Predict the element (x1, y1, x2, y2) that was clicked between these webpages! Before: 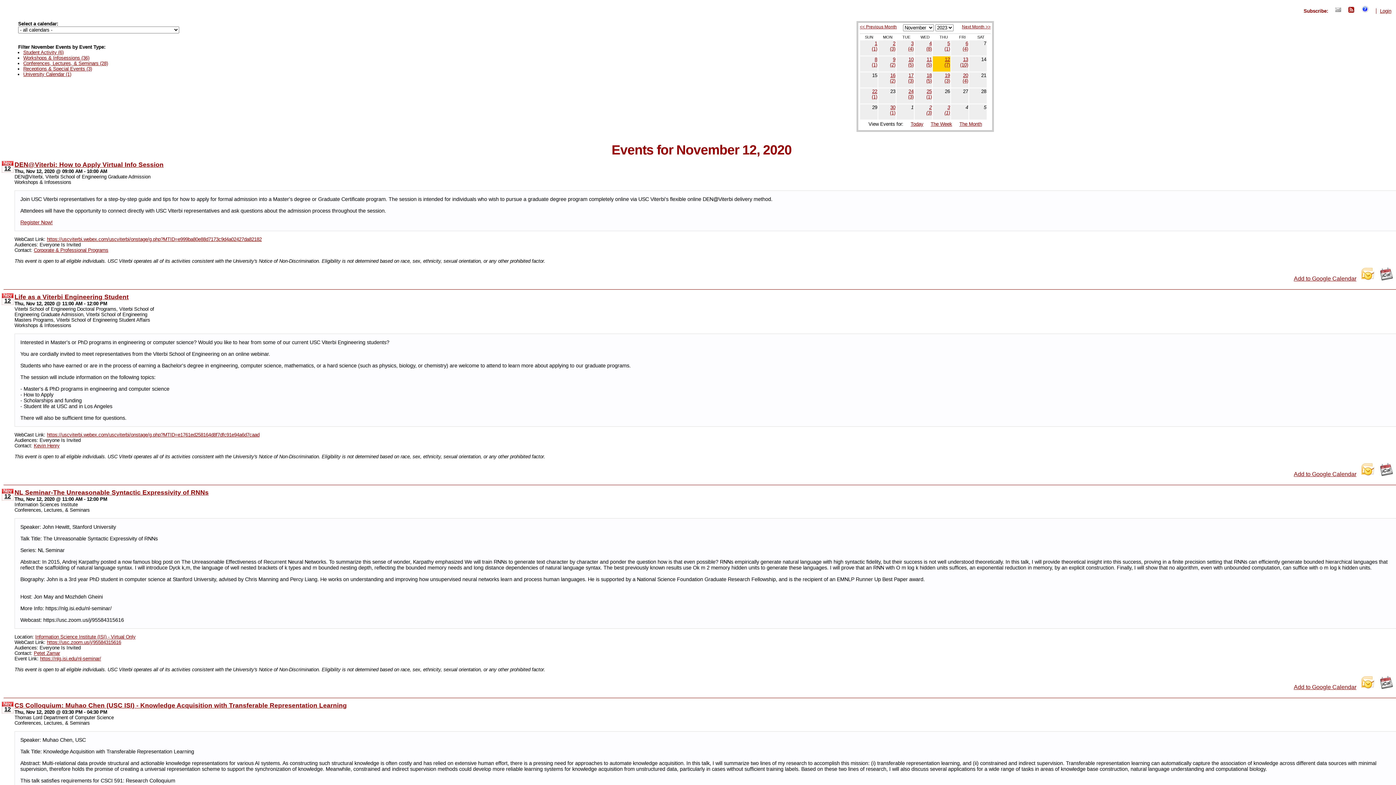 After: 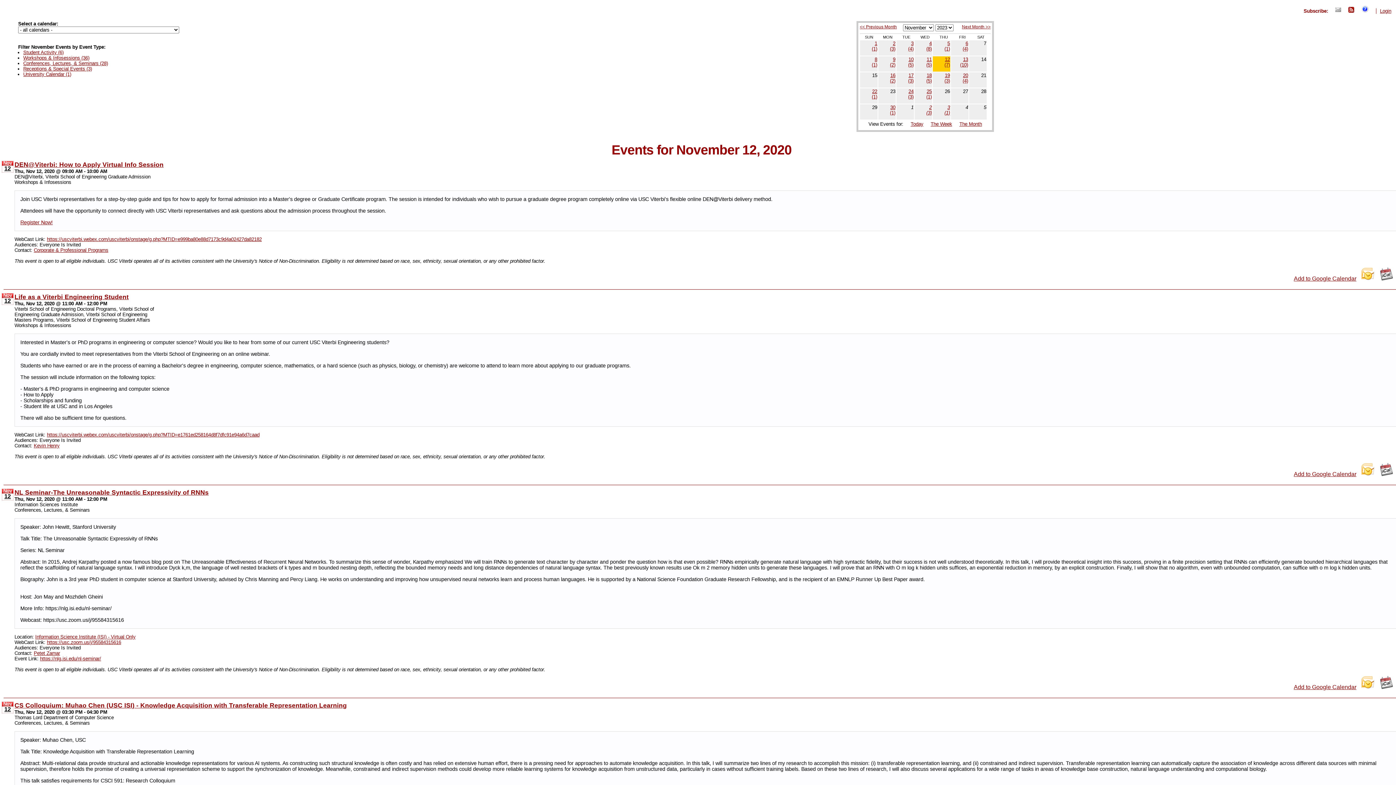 Action: bbox: (1380, 470, 1393, 477)